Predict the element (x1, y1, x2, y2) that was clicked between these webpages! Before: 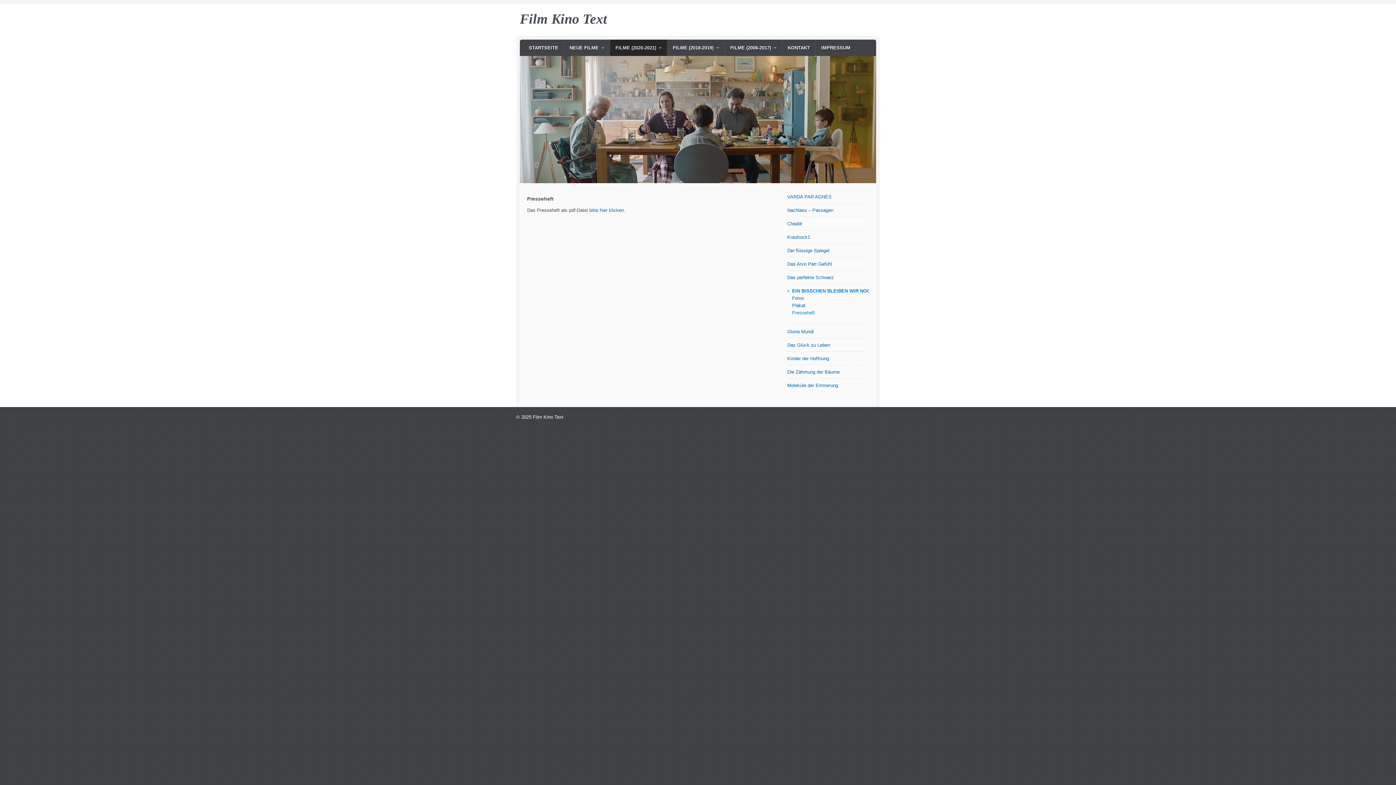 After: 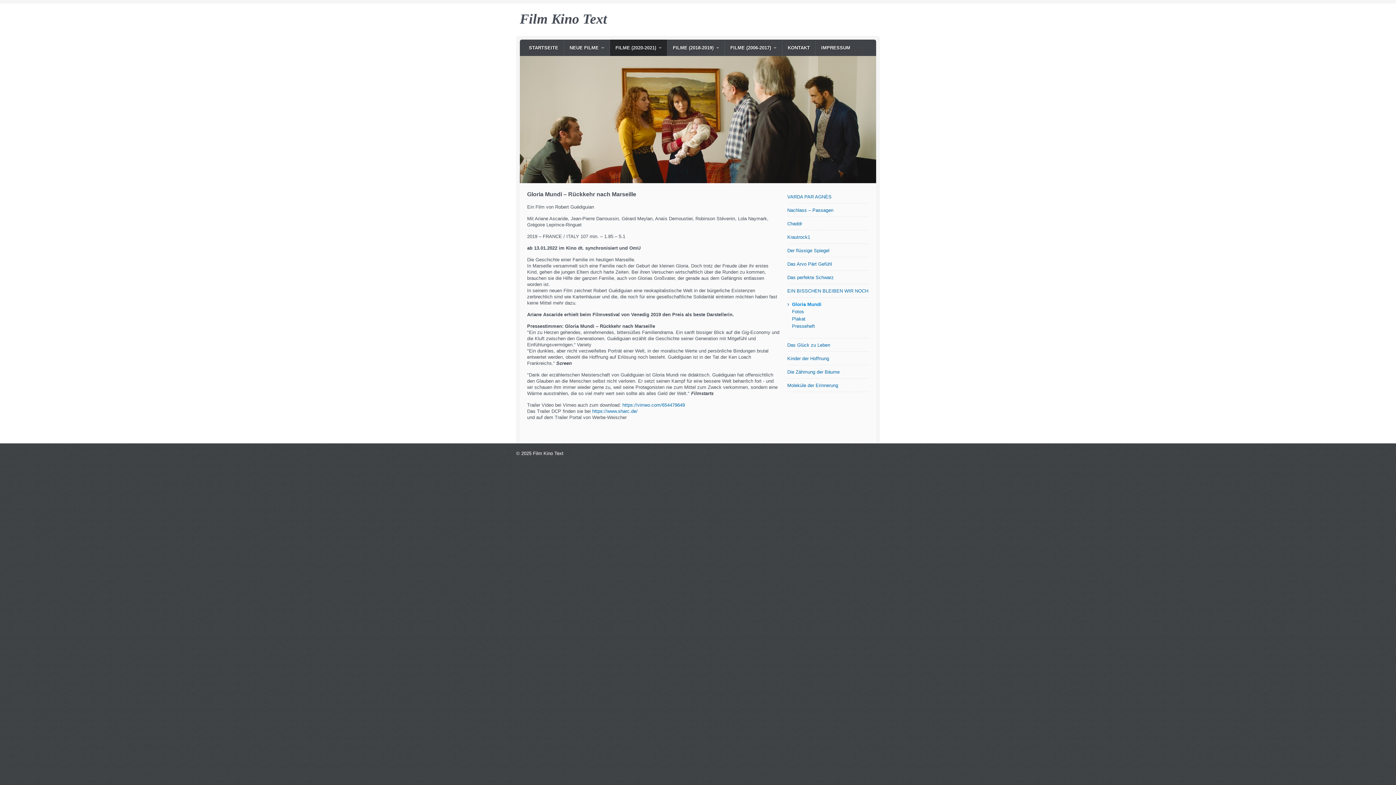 Action: bbox: (787, 329, 869, 334) label: Gloria Mundi